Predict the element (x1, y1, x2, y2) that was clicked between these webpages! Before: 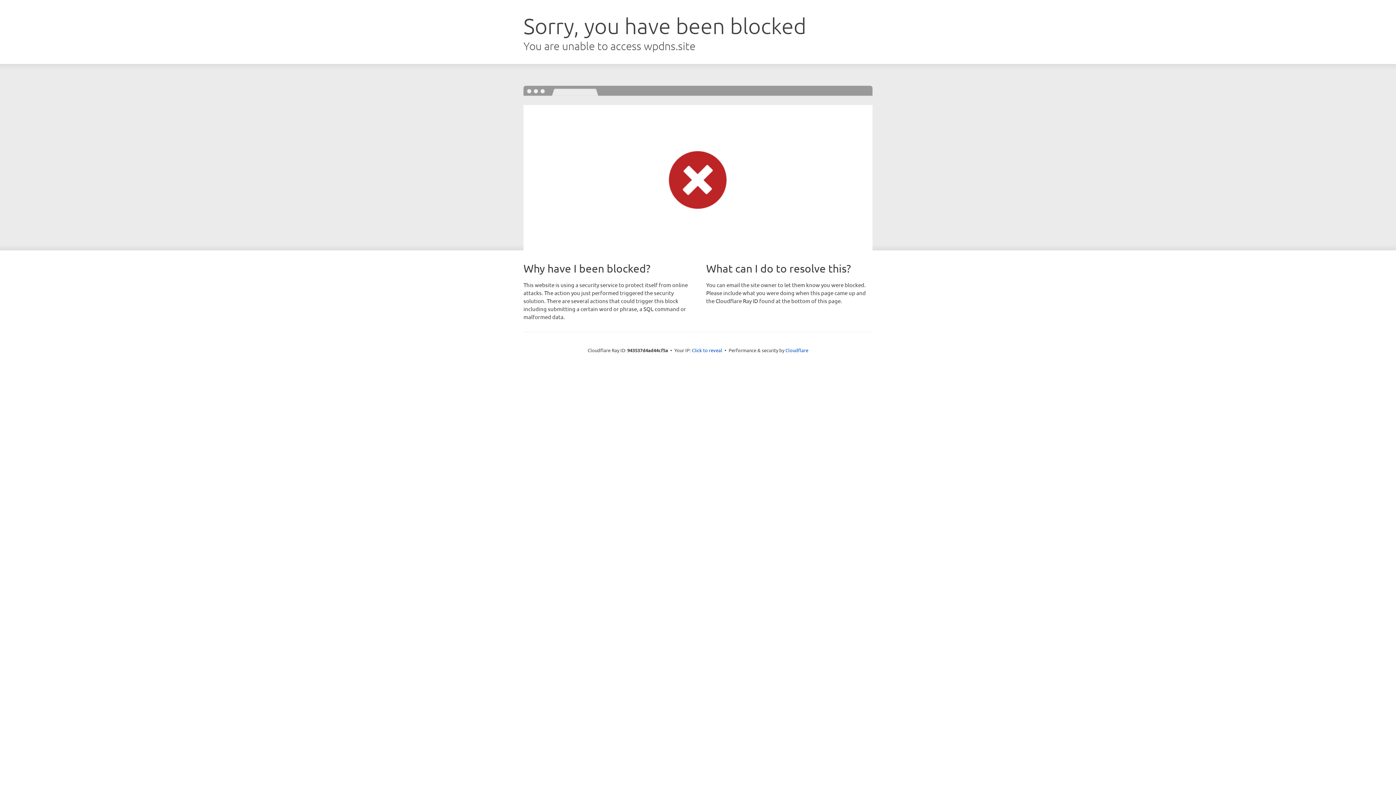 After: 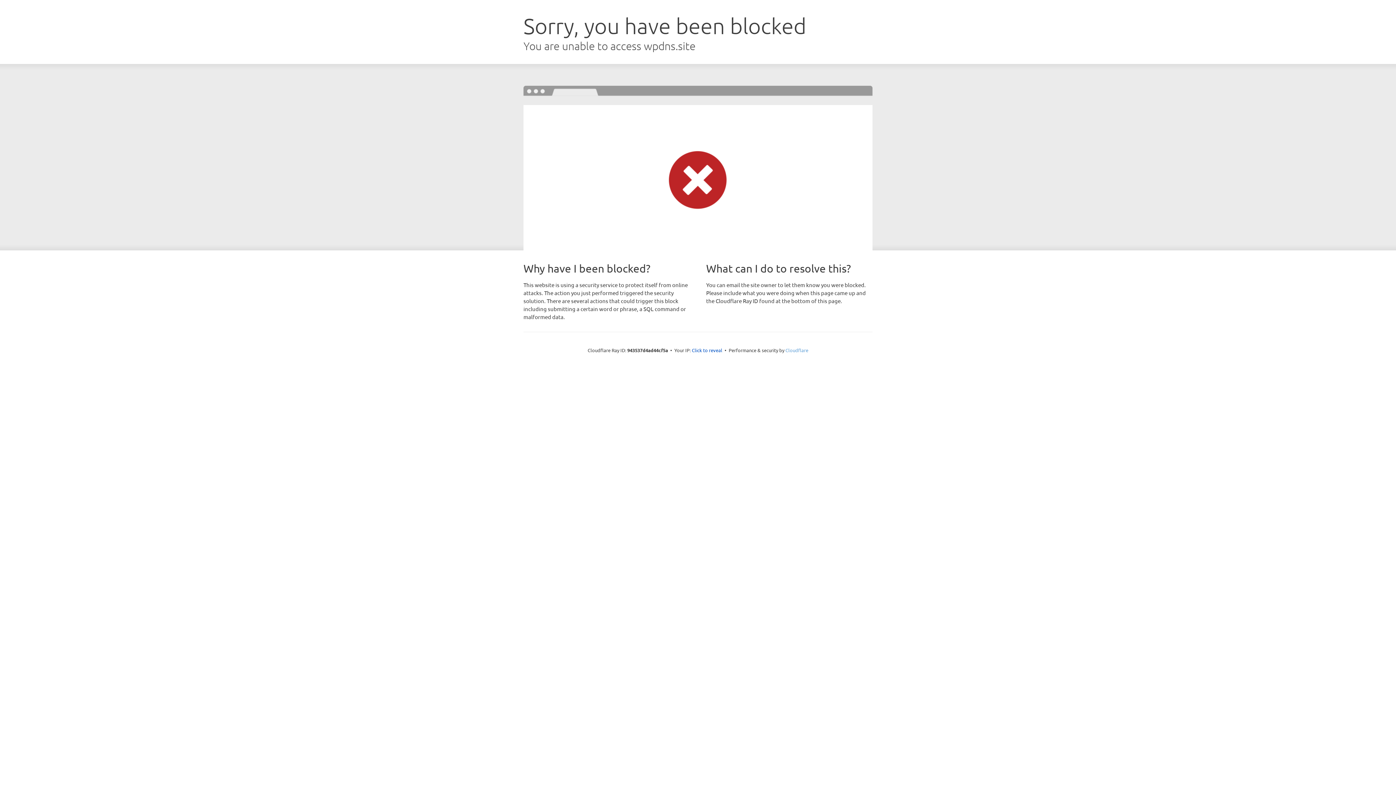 Action: bbox: (785, 347, 808, 353) label: Cloudflare